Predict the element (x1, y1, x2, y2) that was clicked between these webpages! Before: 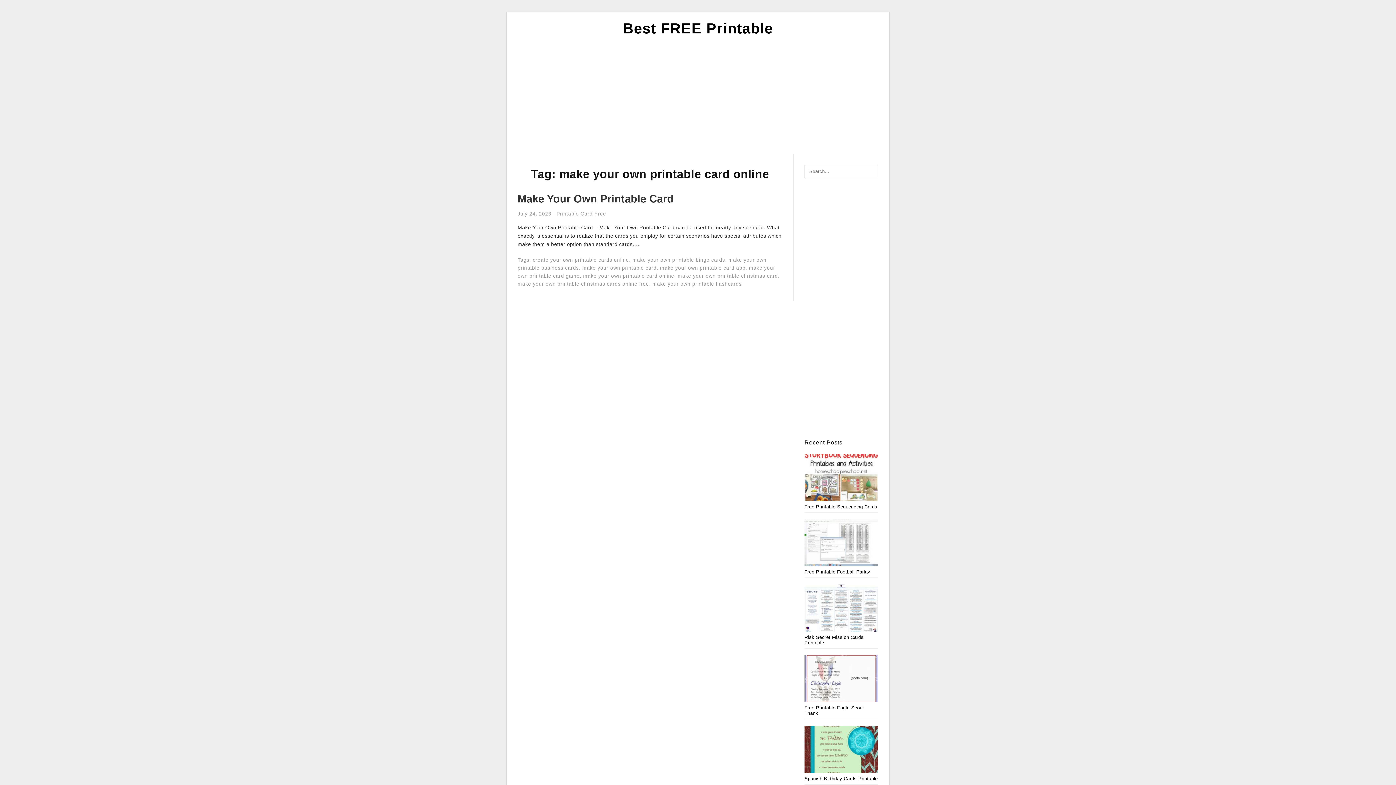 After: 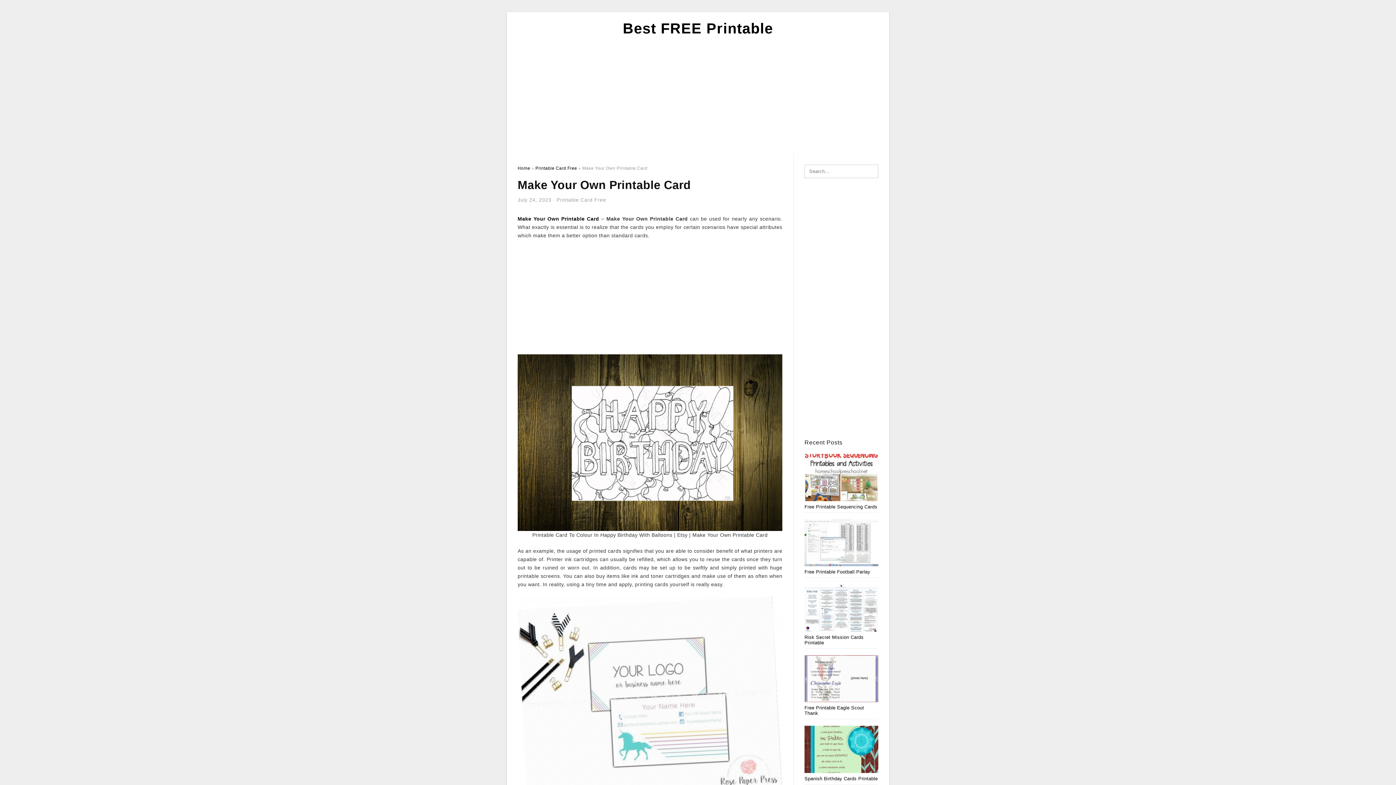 Action: label: Make Your Own Printable Card bbox: (517, 193, 673, 204)